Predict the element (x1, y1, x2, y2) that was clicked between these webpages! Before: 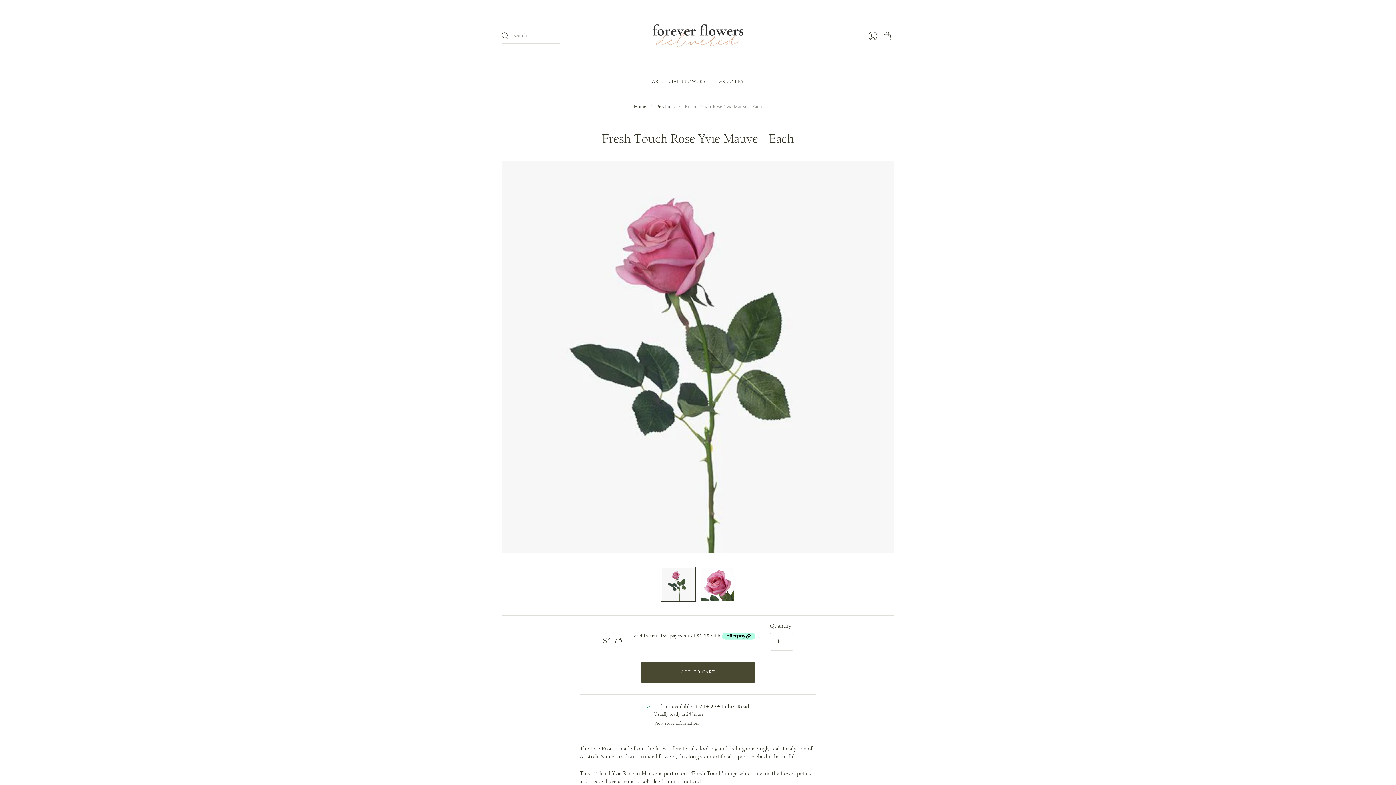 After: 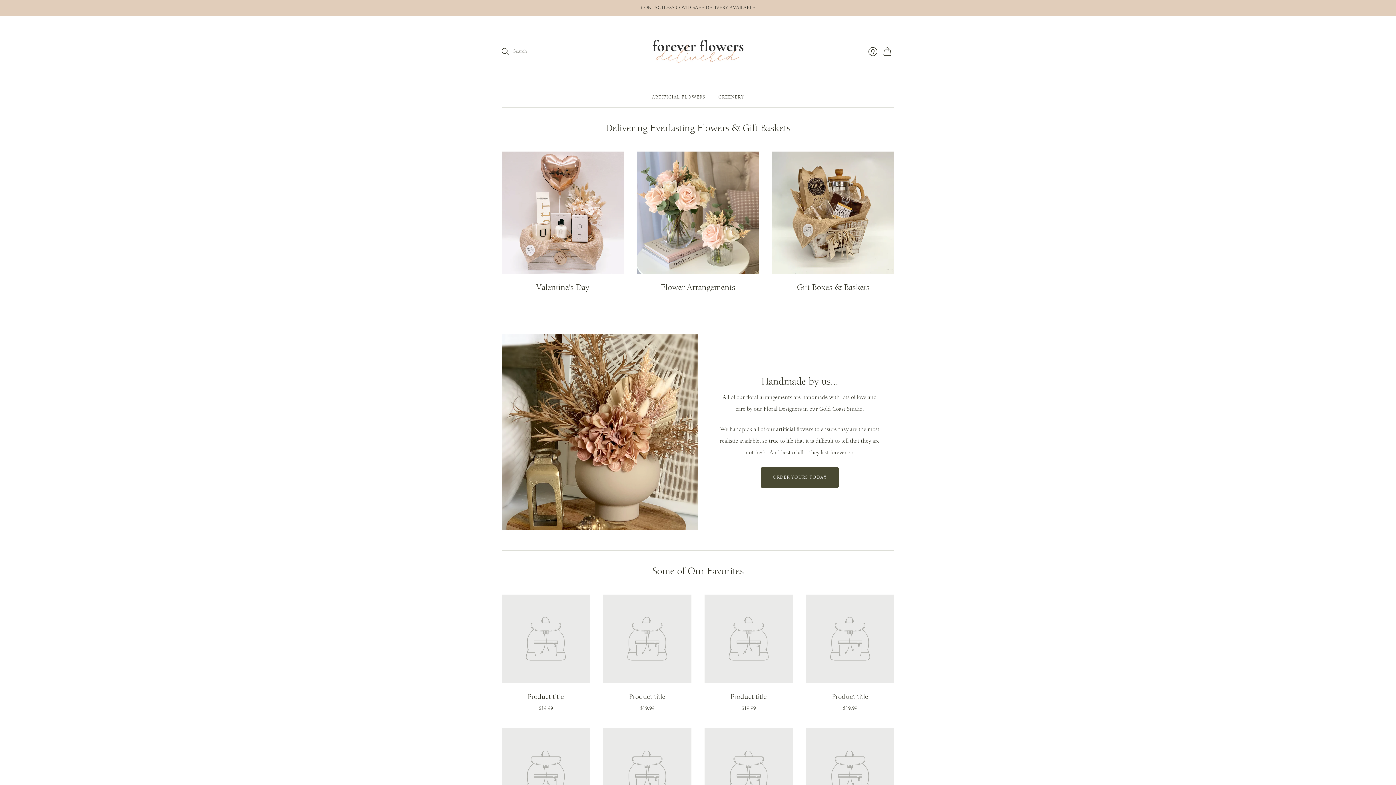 Action: bbox: (634, 103, 646, 110) label: Home